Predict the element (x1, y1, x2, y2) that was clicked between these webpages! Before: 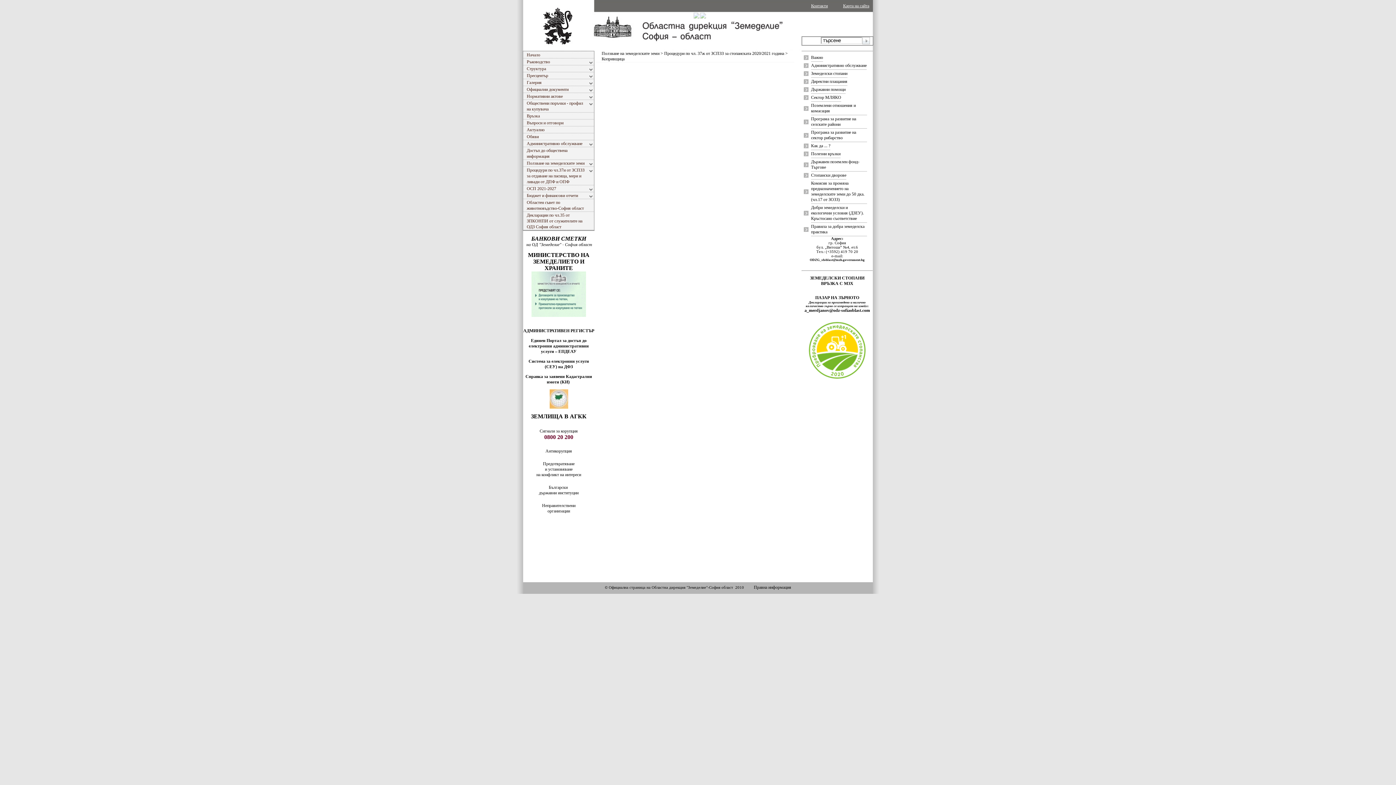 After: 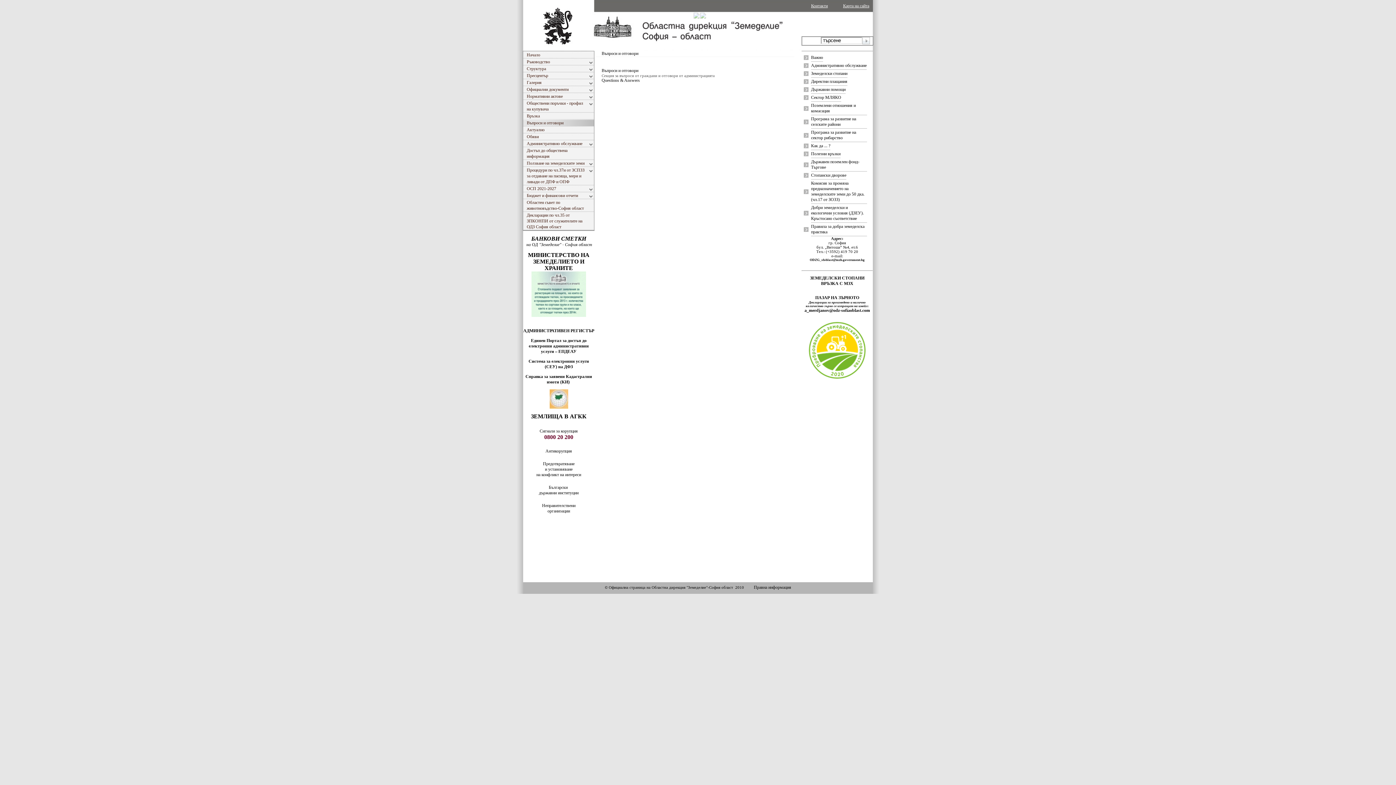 Action: bbox: (523, 119, 594, 126) label: Въпроси и отговори